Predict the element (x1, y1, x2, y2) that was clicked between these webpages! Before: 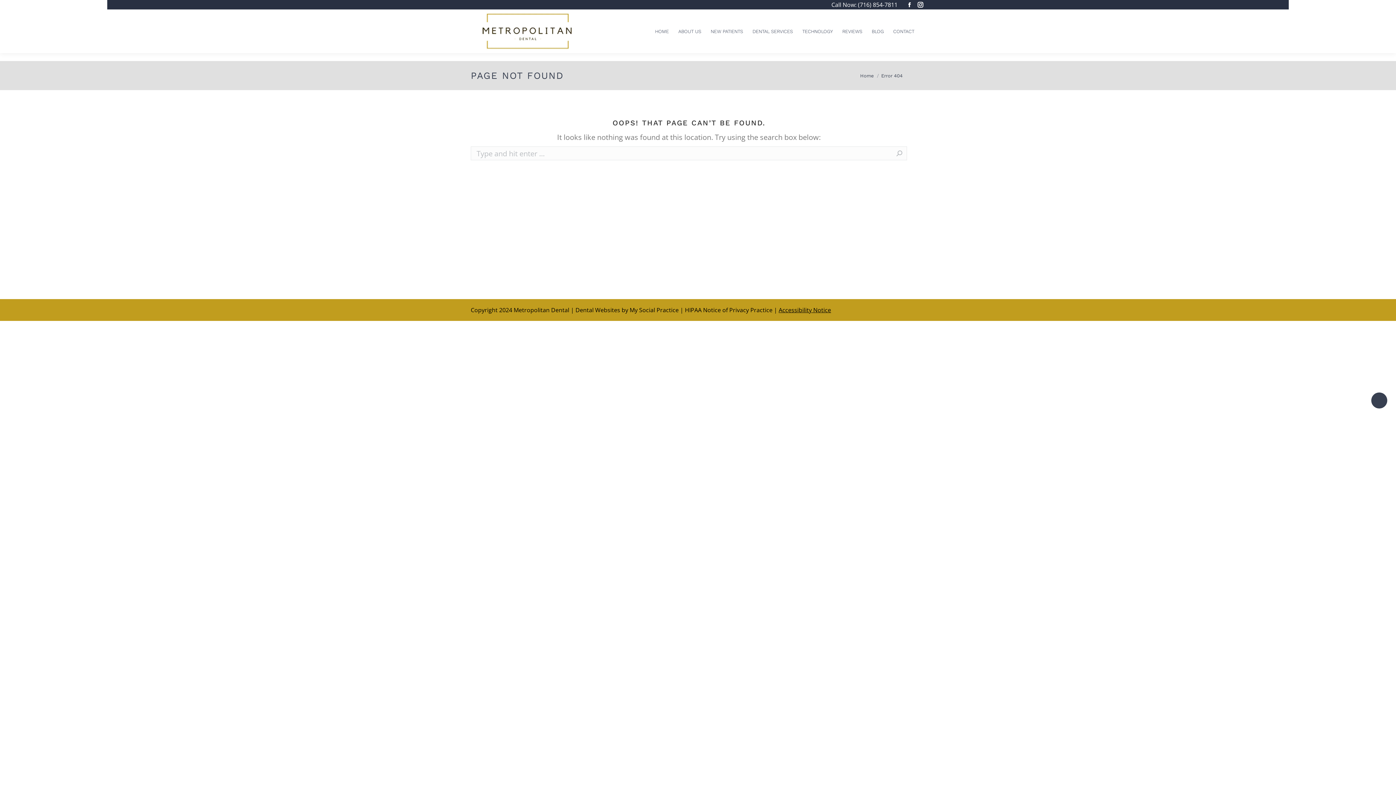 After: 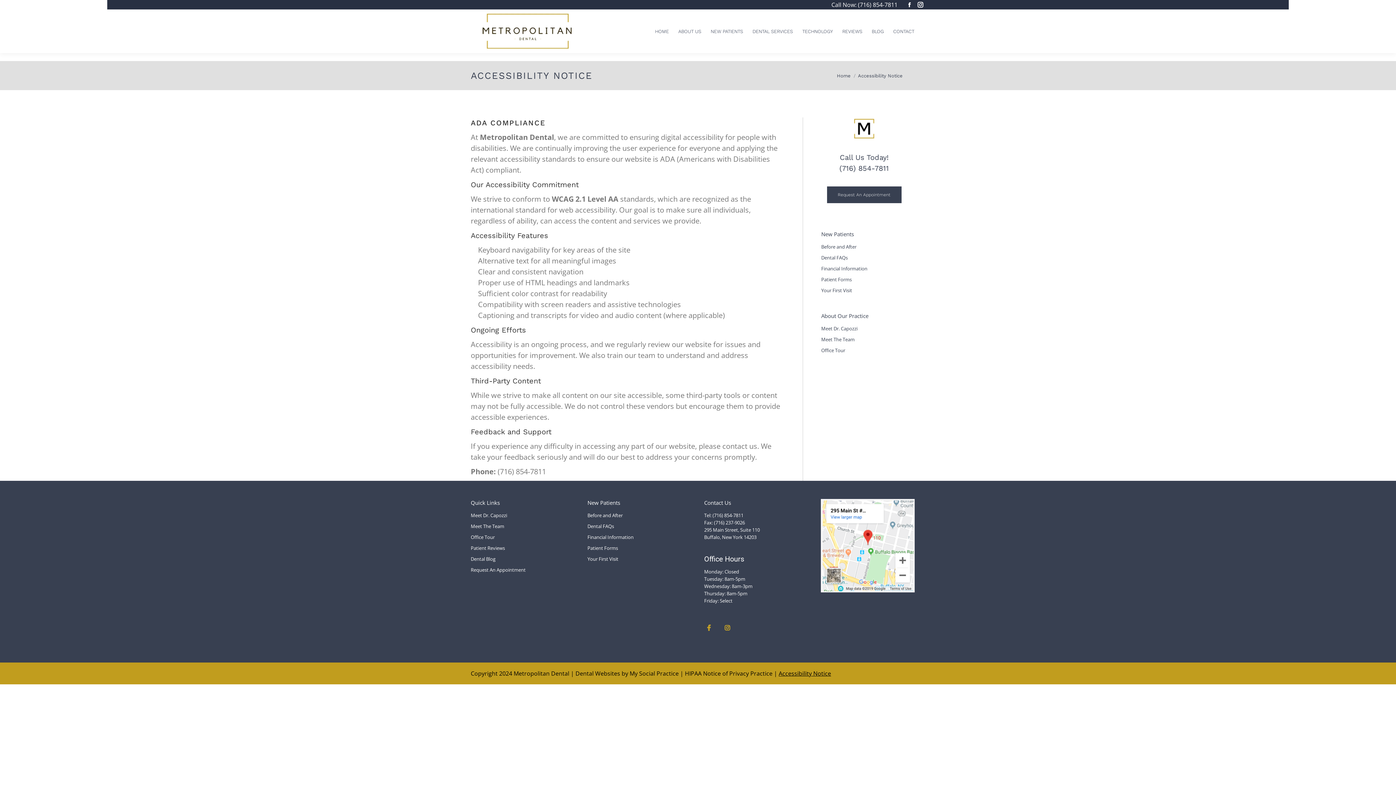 Action: label: Accessibility Notice bbox: (778, 306, 831, 314)